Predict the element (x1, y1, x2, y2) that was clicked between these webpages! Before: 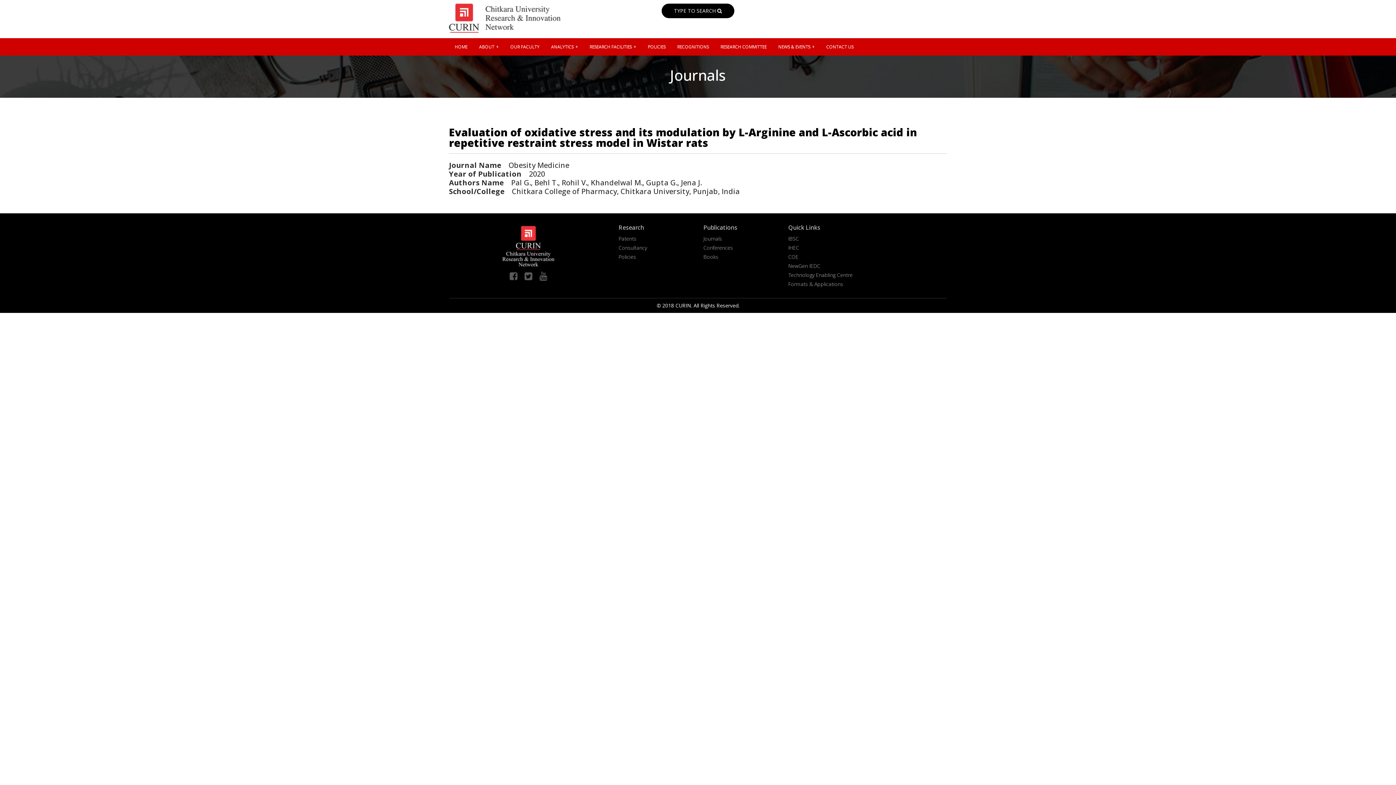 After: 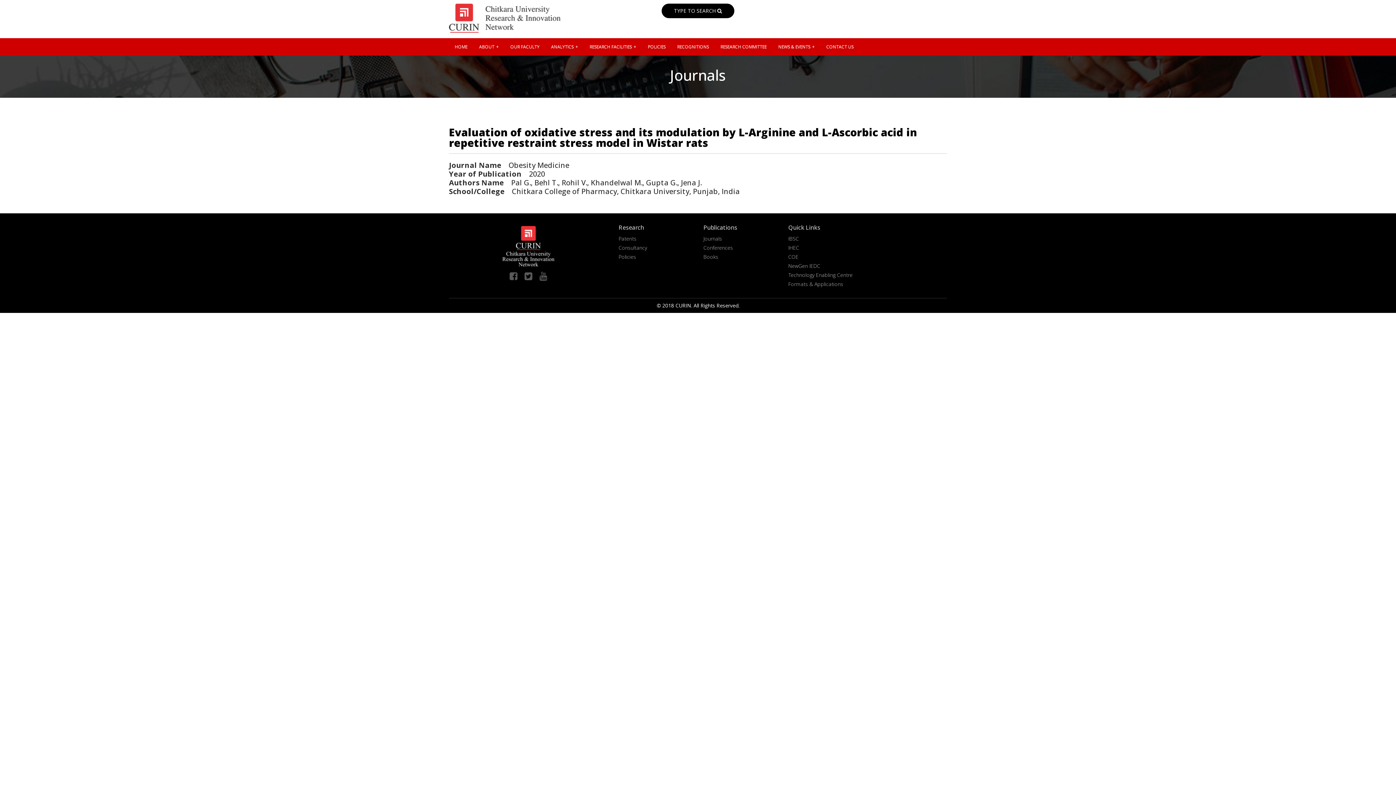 Action: label: Books bbox: (703, 253, 718, 260)